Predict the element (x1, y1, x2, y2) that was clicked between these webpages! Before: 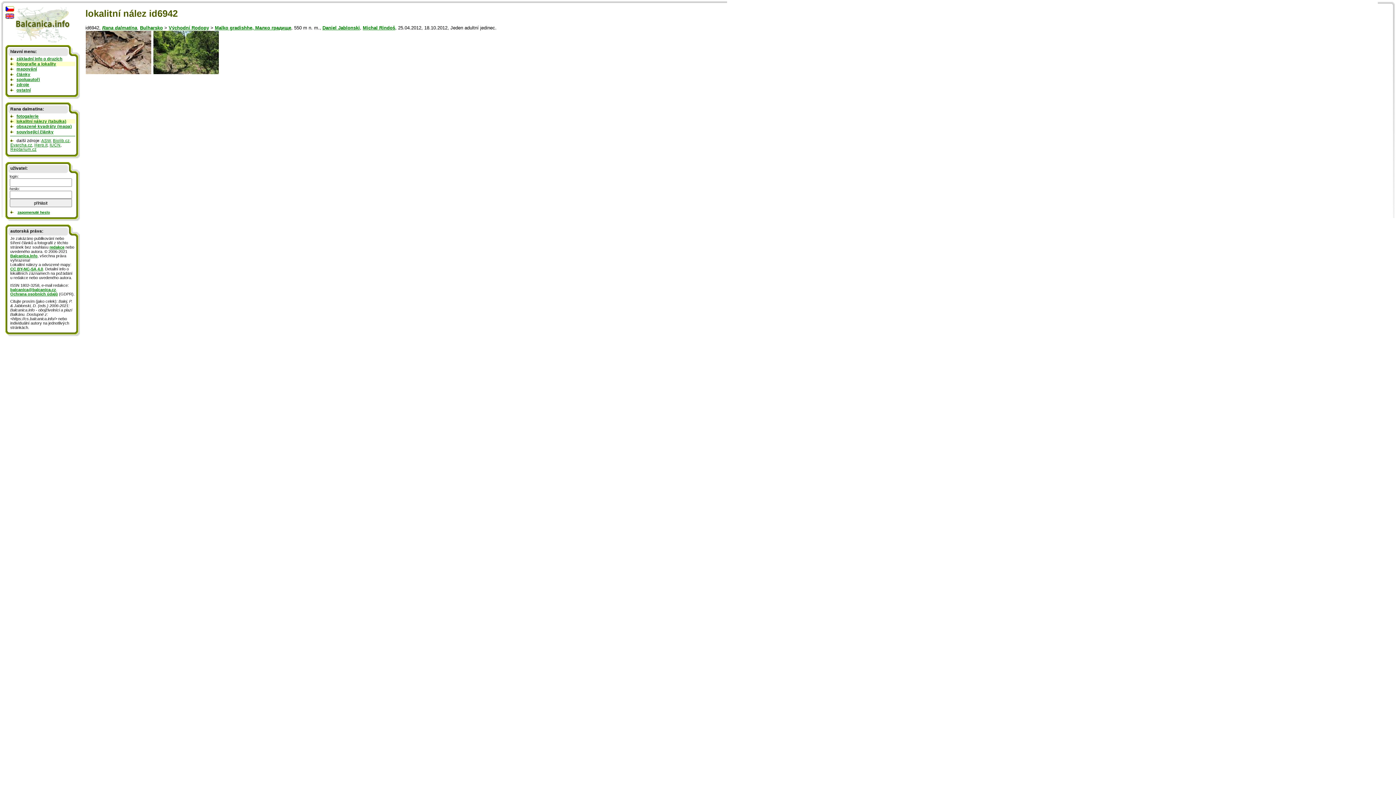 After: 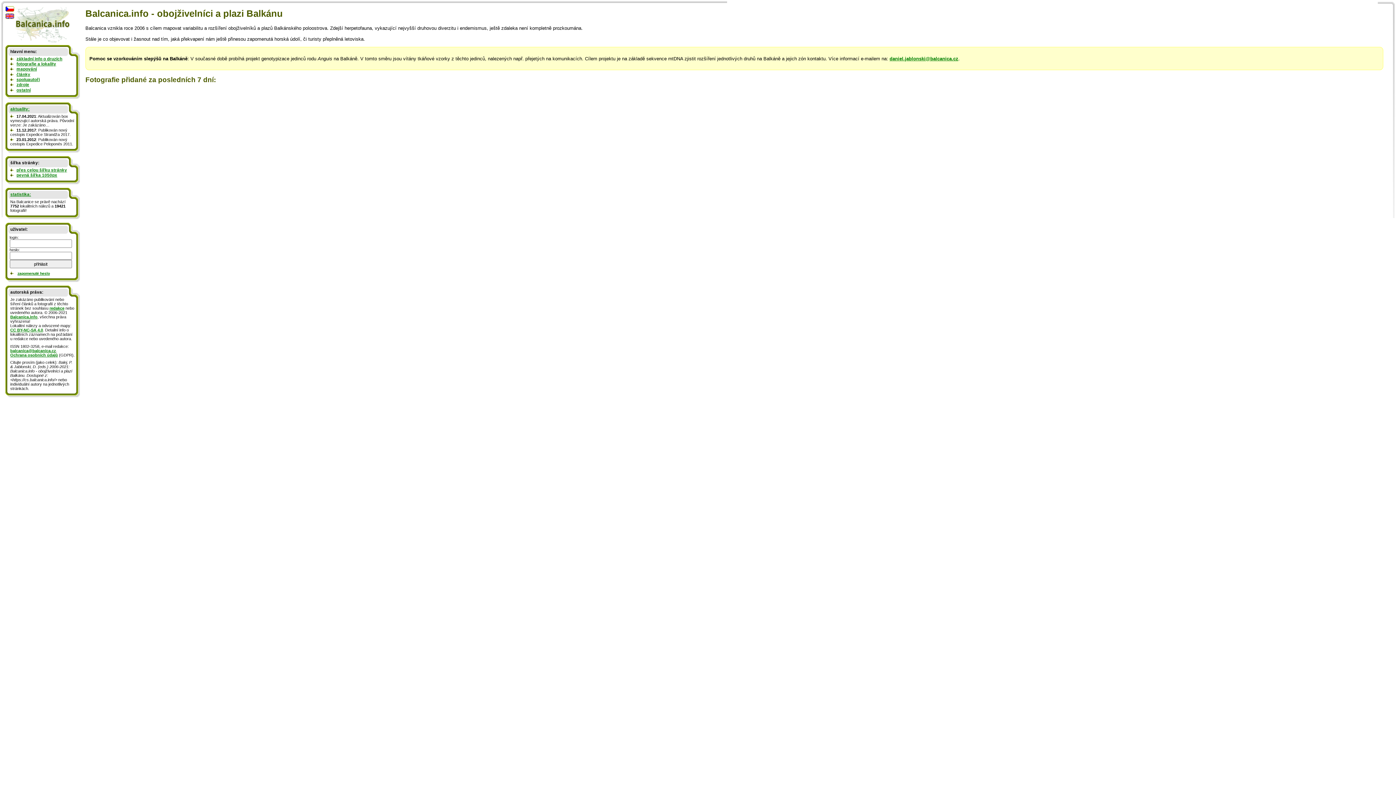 Action: bbox: (5, 41, 70, 45)